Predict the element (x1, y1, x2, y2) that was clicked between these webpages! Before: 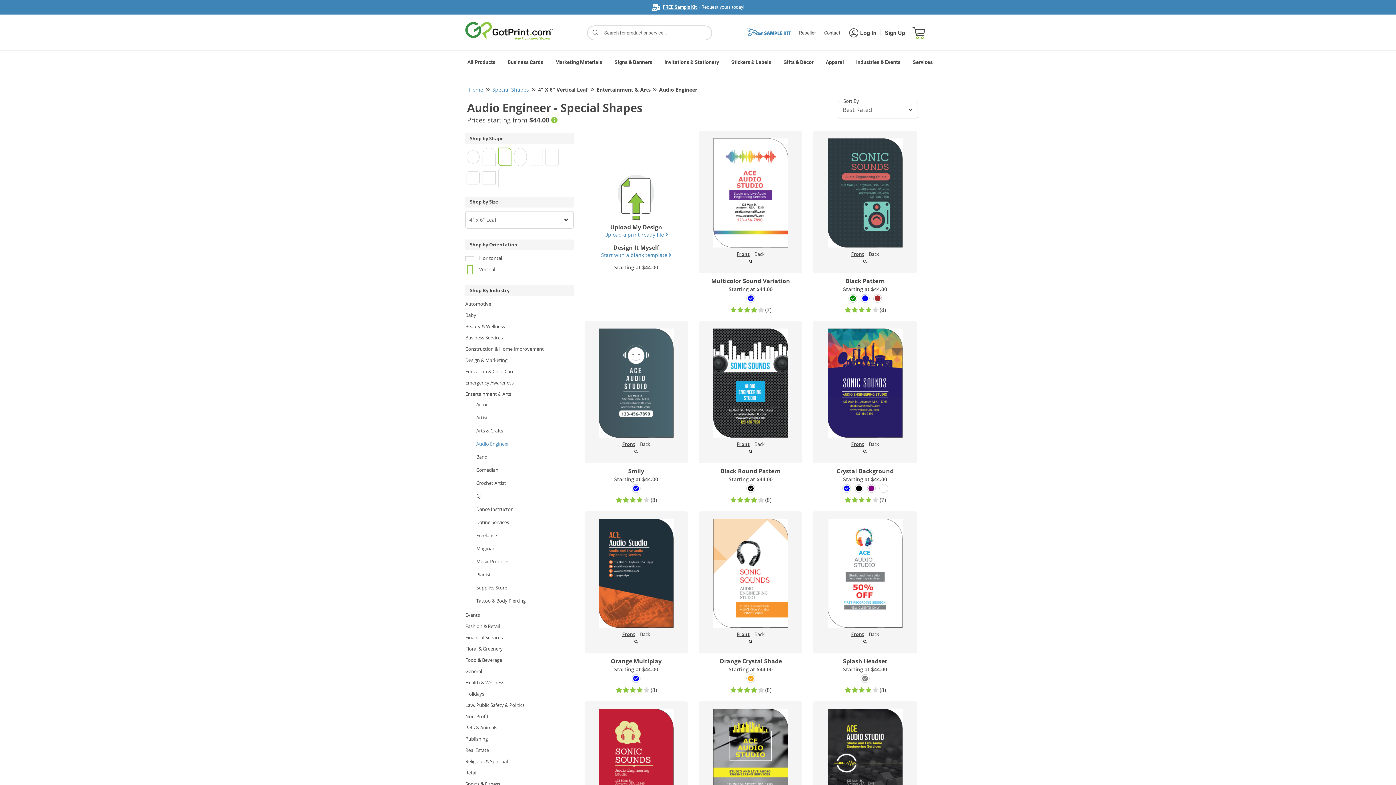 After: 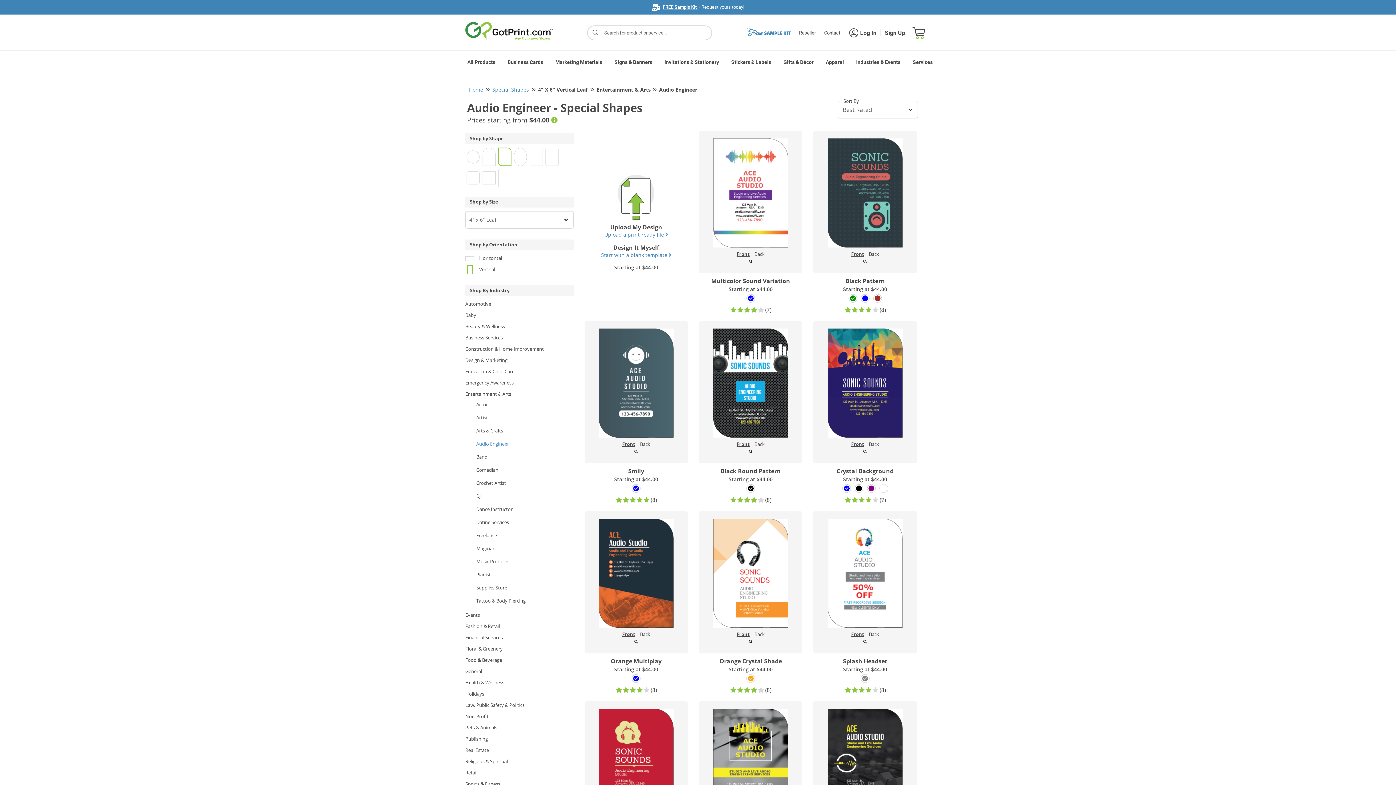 Action: bbox: (643, 497, 650, 503)